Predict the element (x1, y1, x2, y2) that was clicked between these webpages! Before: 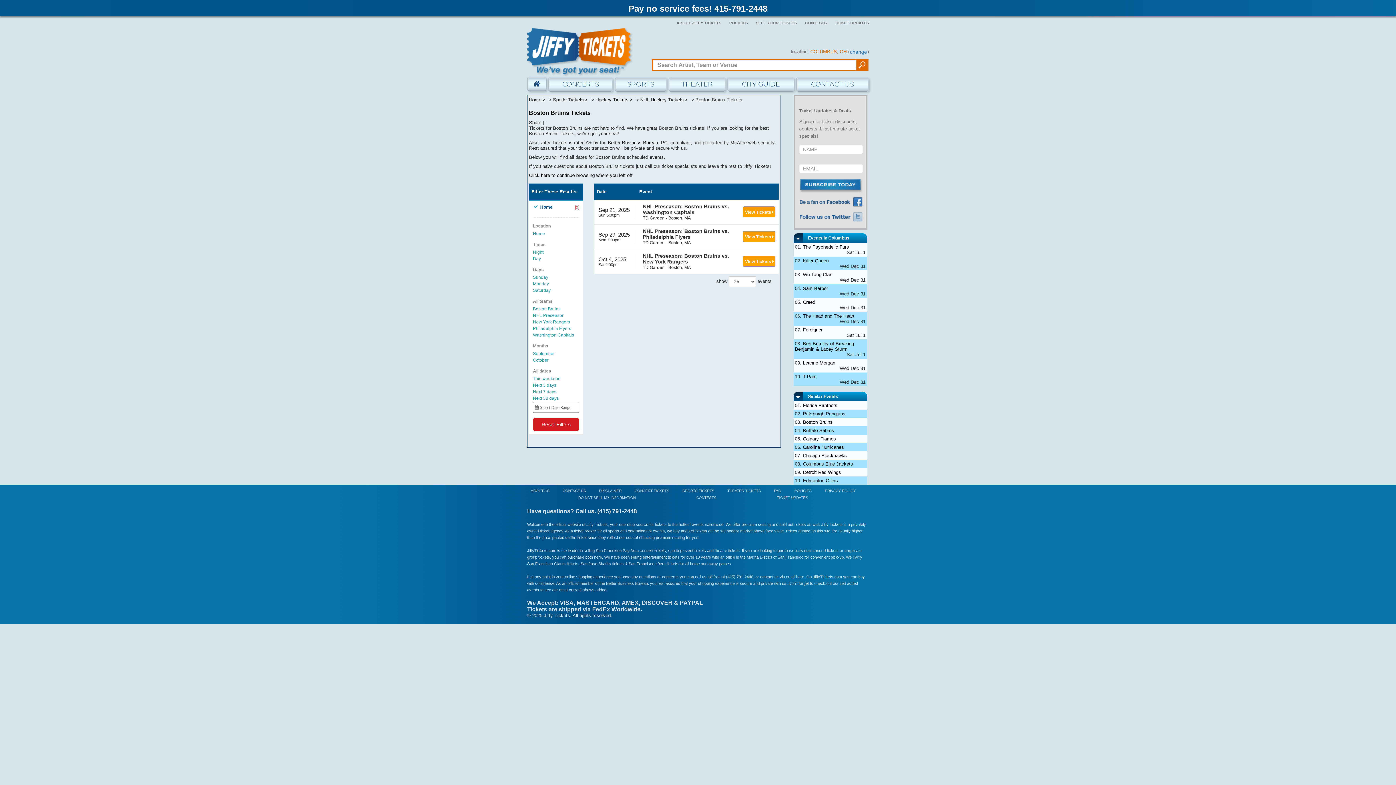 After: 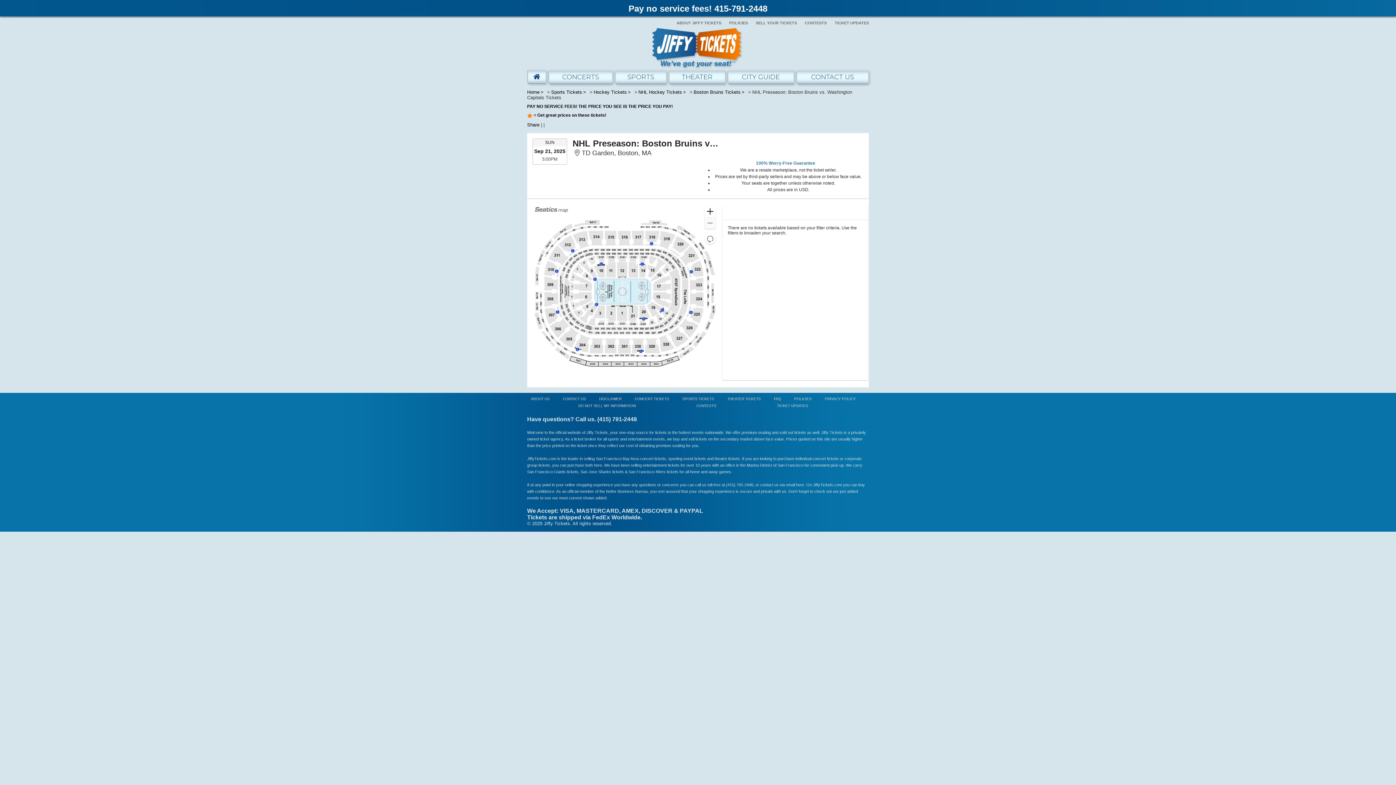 Action: label: NHL Preseason: Boston Bruins vs. Washington Capitals
TD Garden - Boston, MA bbox: (639, 203, 739, 220)